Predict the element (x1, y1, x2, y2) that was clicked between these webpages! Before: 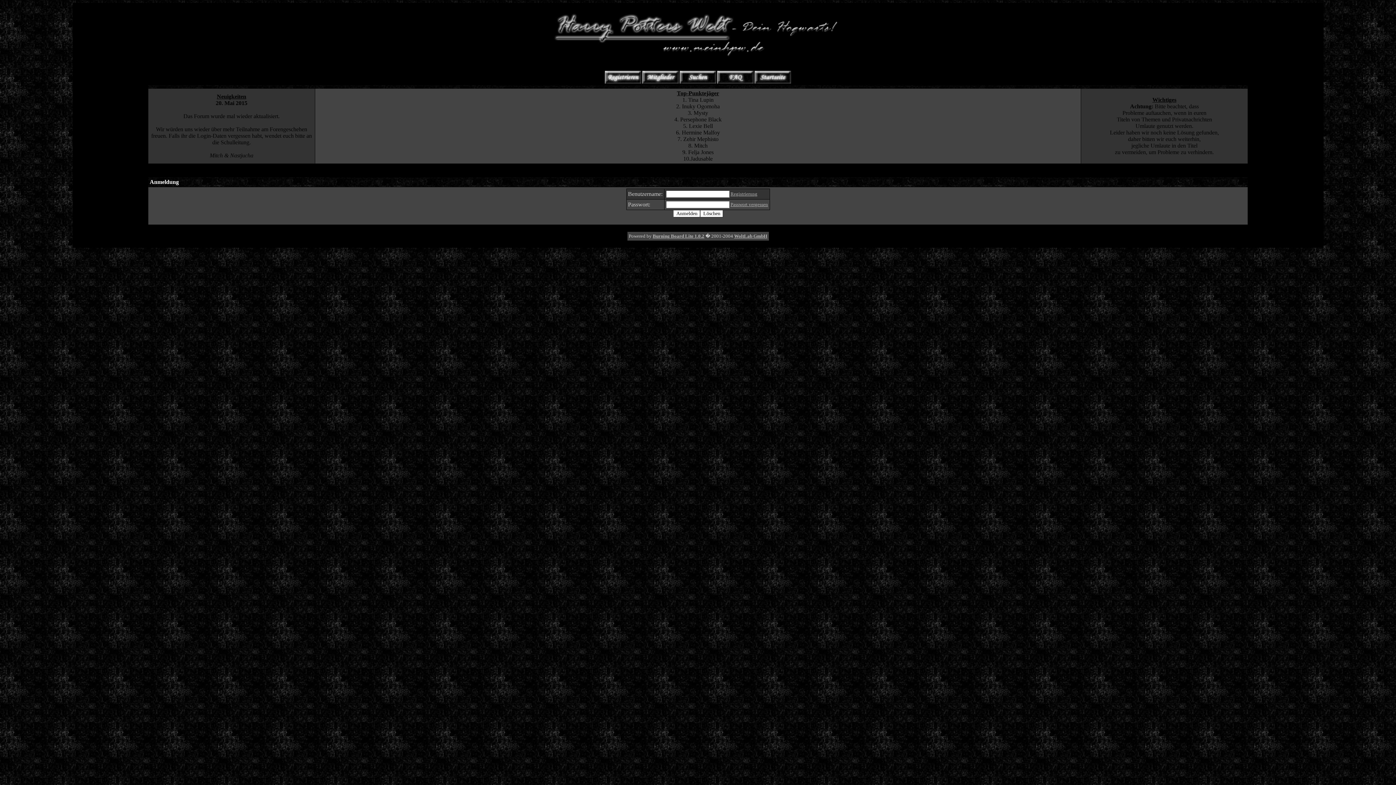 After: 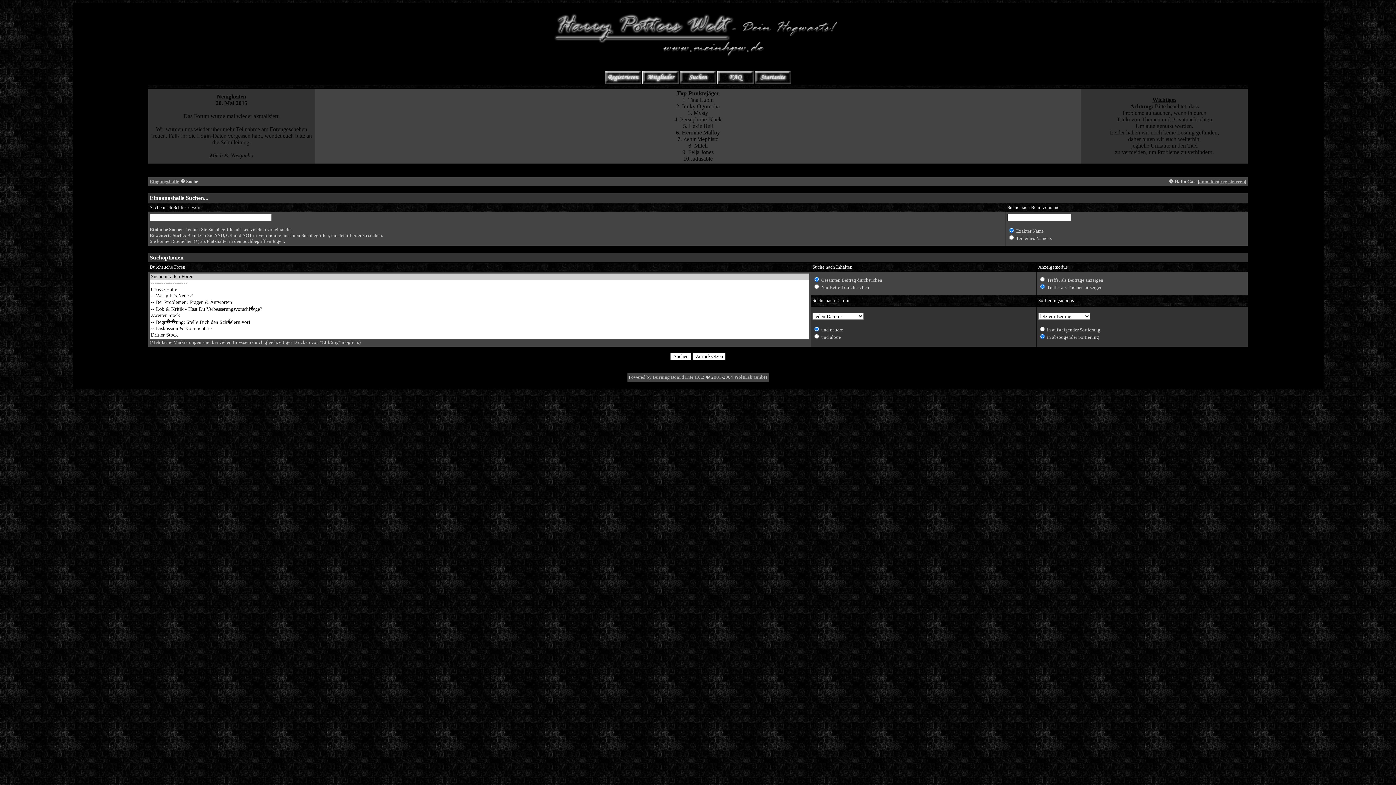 Action: bbox: (680, 79, 716, 84)